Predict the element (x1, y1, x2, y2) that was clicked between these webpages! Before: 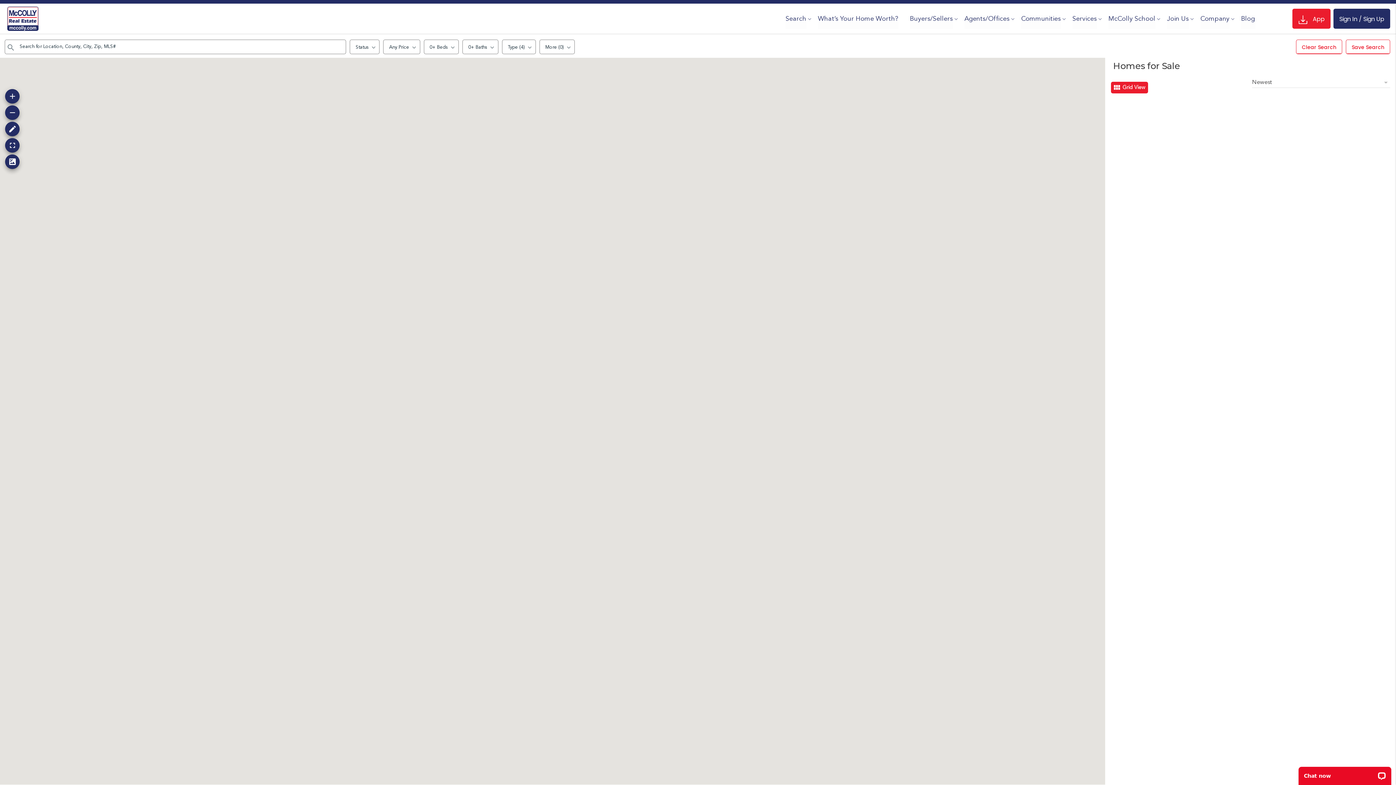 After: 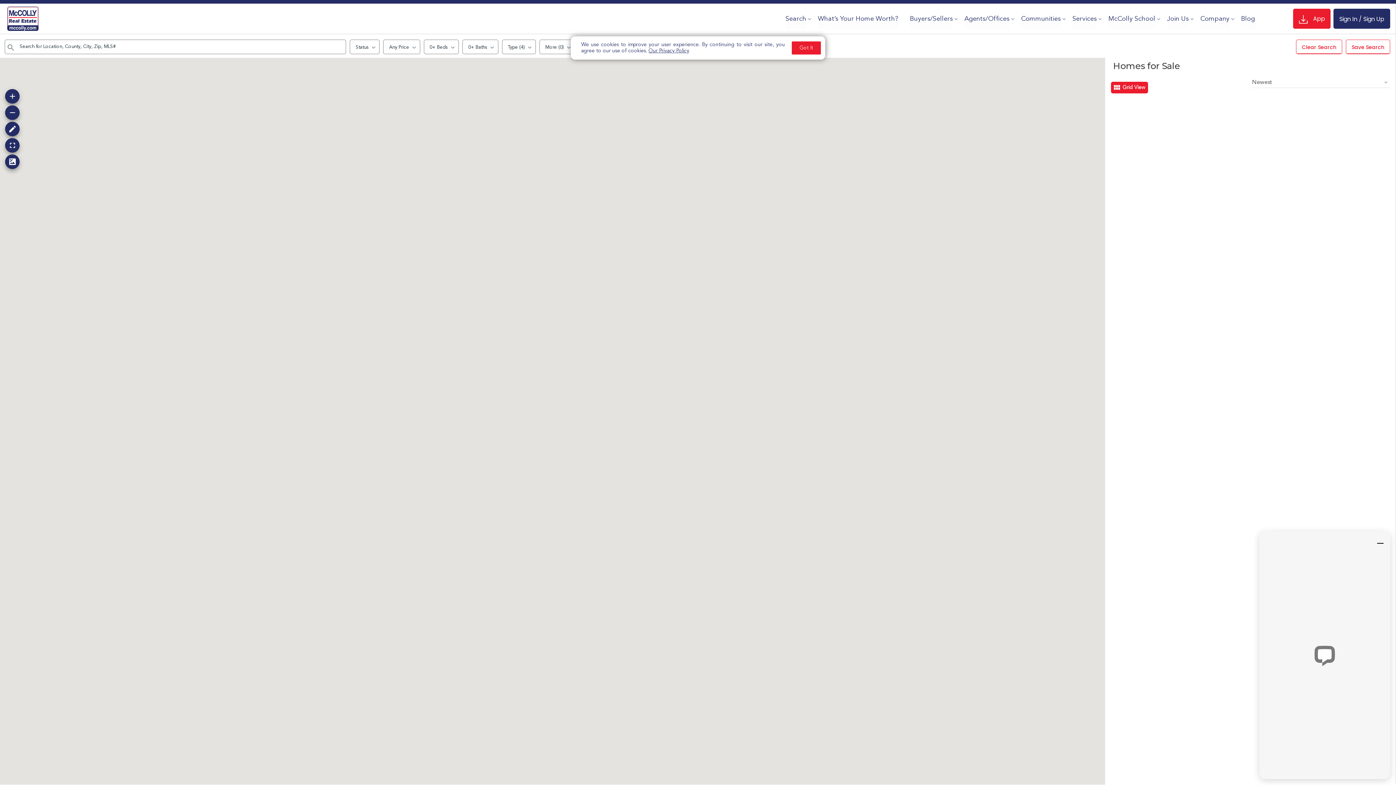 Action: label:  App bbox: (1292, 8, 1330, 28)